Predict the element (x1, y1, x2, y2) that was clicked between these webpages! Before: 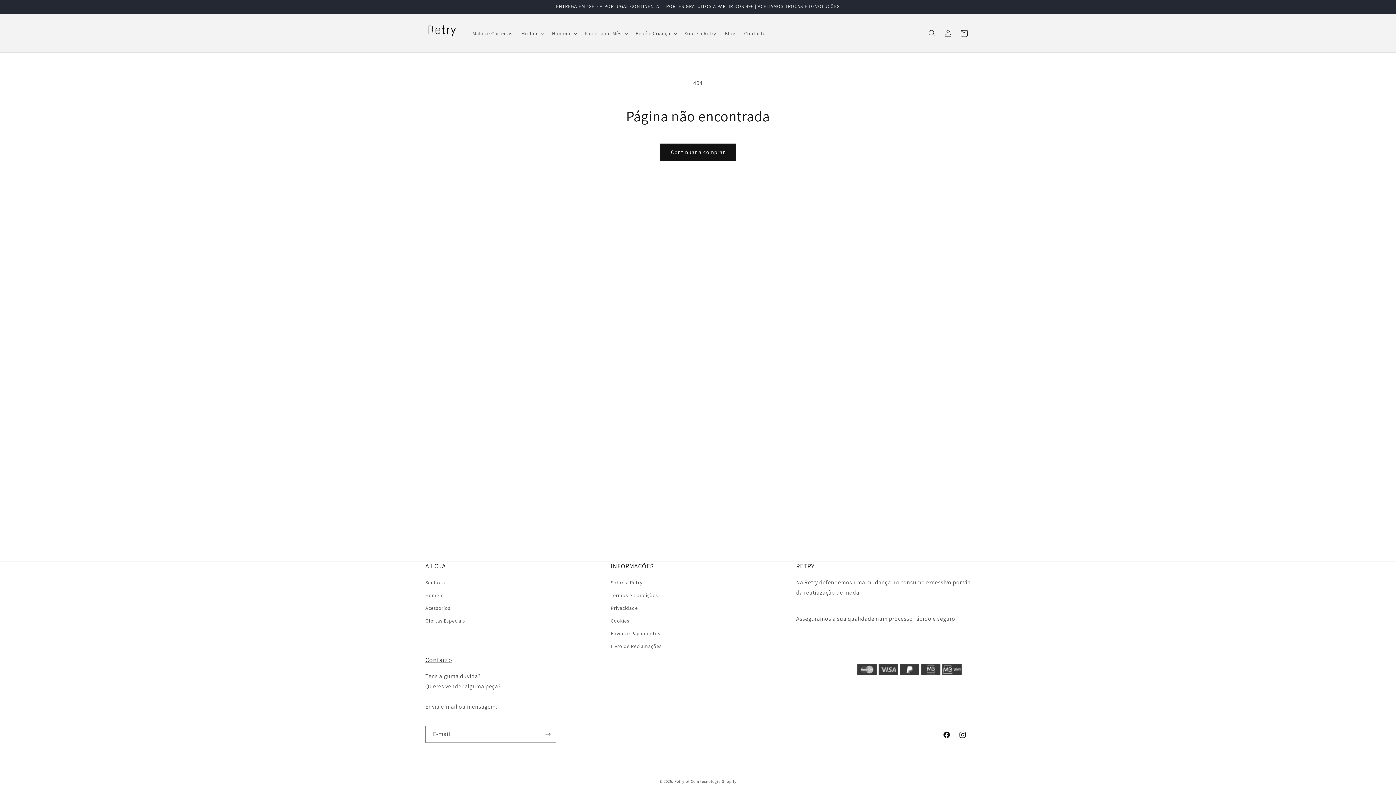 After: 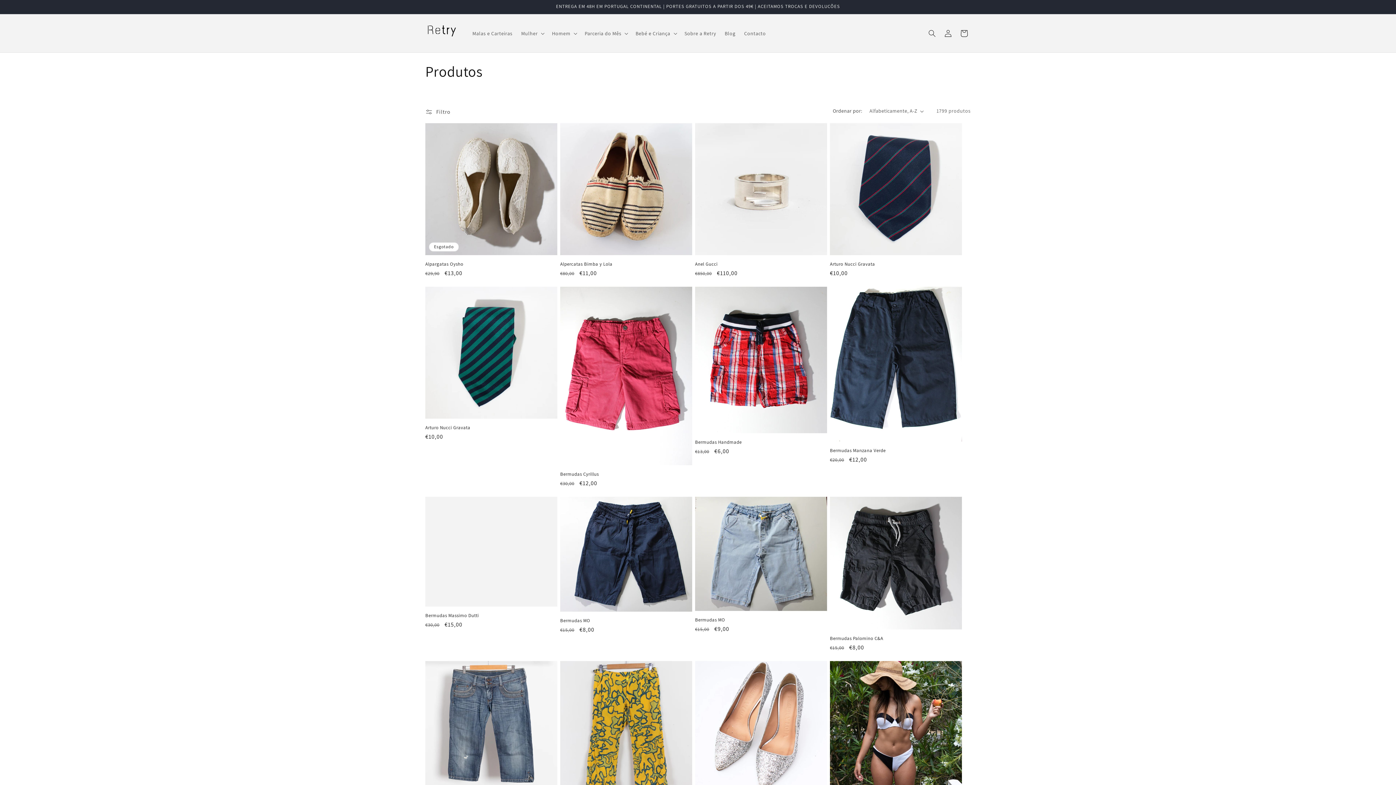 Action: bbox: (660, 143, 736, 160) label: Continuar a comprar